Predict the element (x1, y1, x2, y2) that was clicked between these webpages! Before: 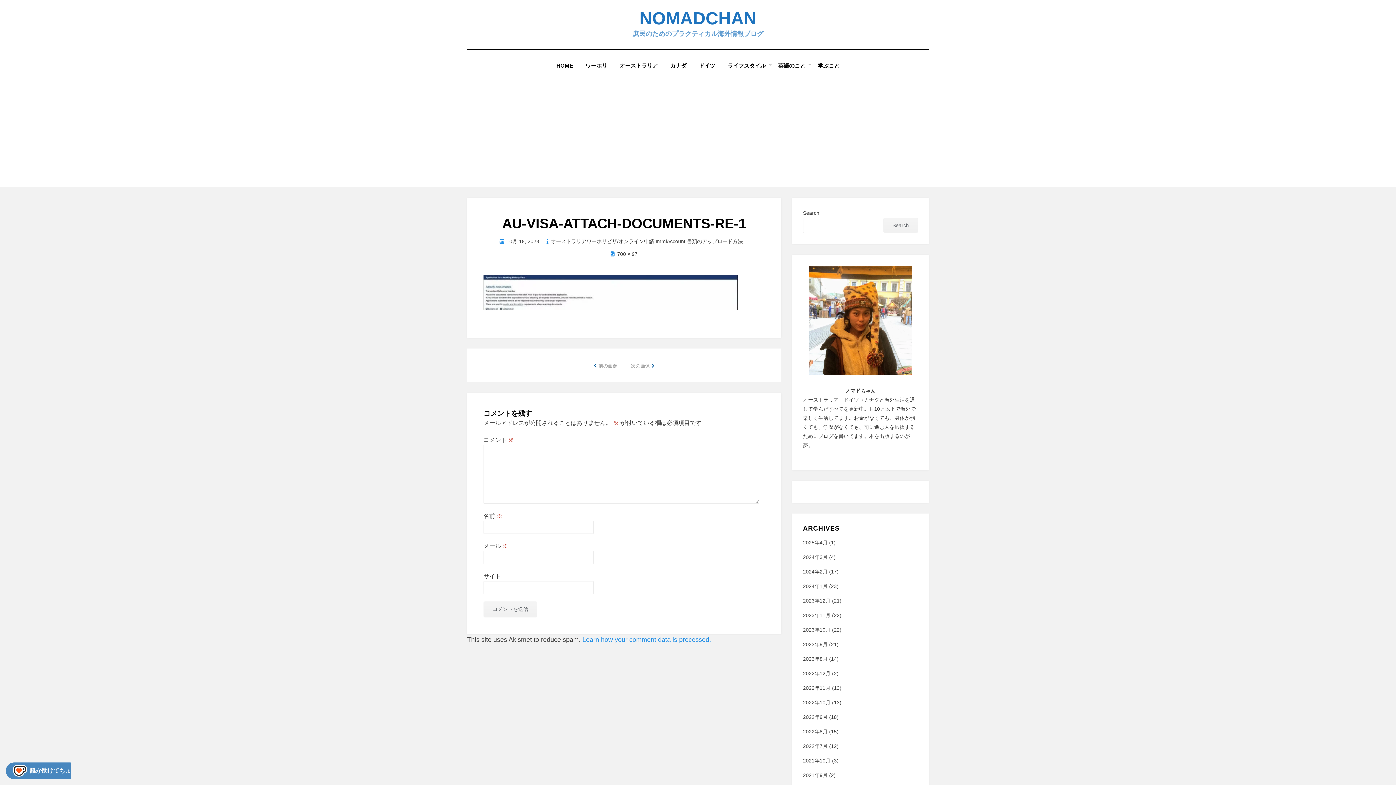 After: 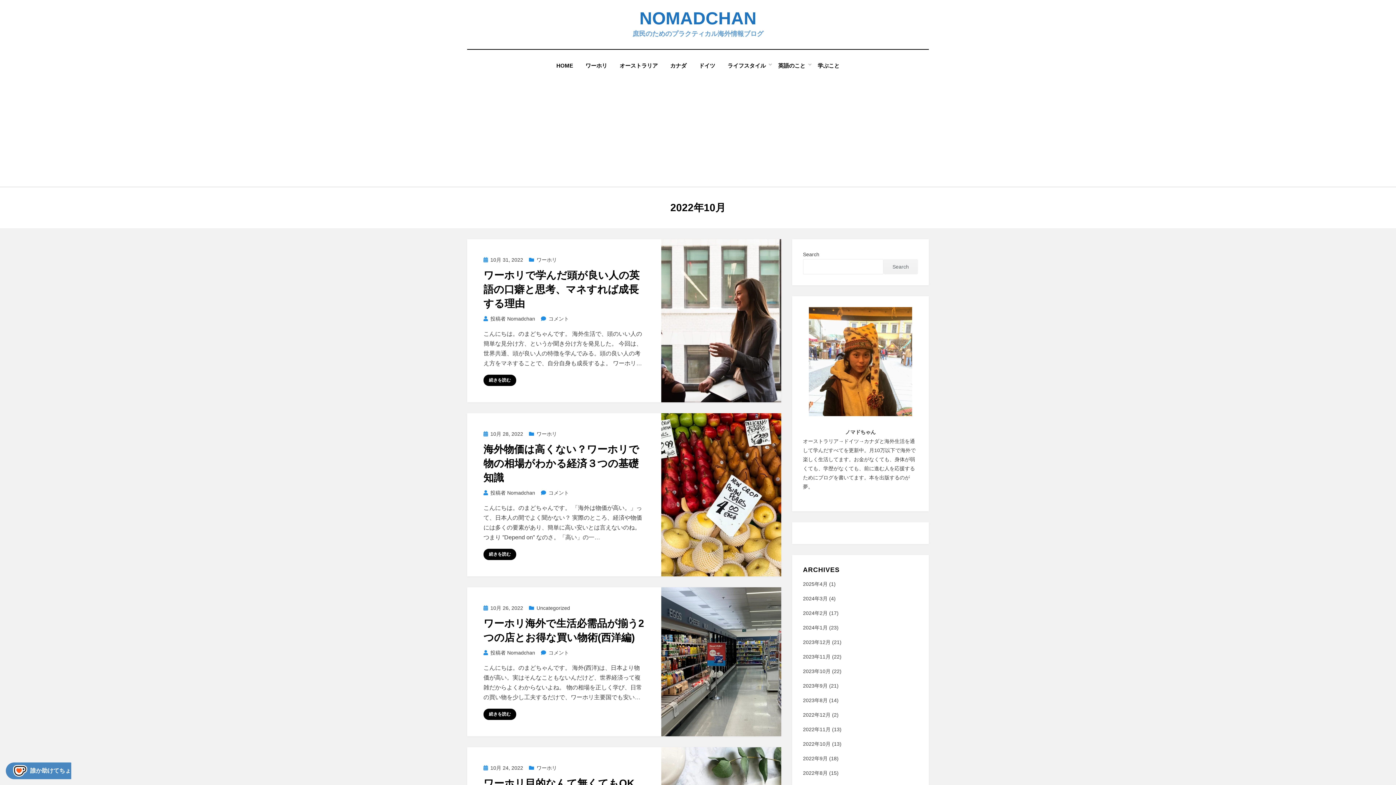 Action: bbox: (803, 699, 830, 705) label: 2022年10月